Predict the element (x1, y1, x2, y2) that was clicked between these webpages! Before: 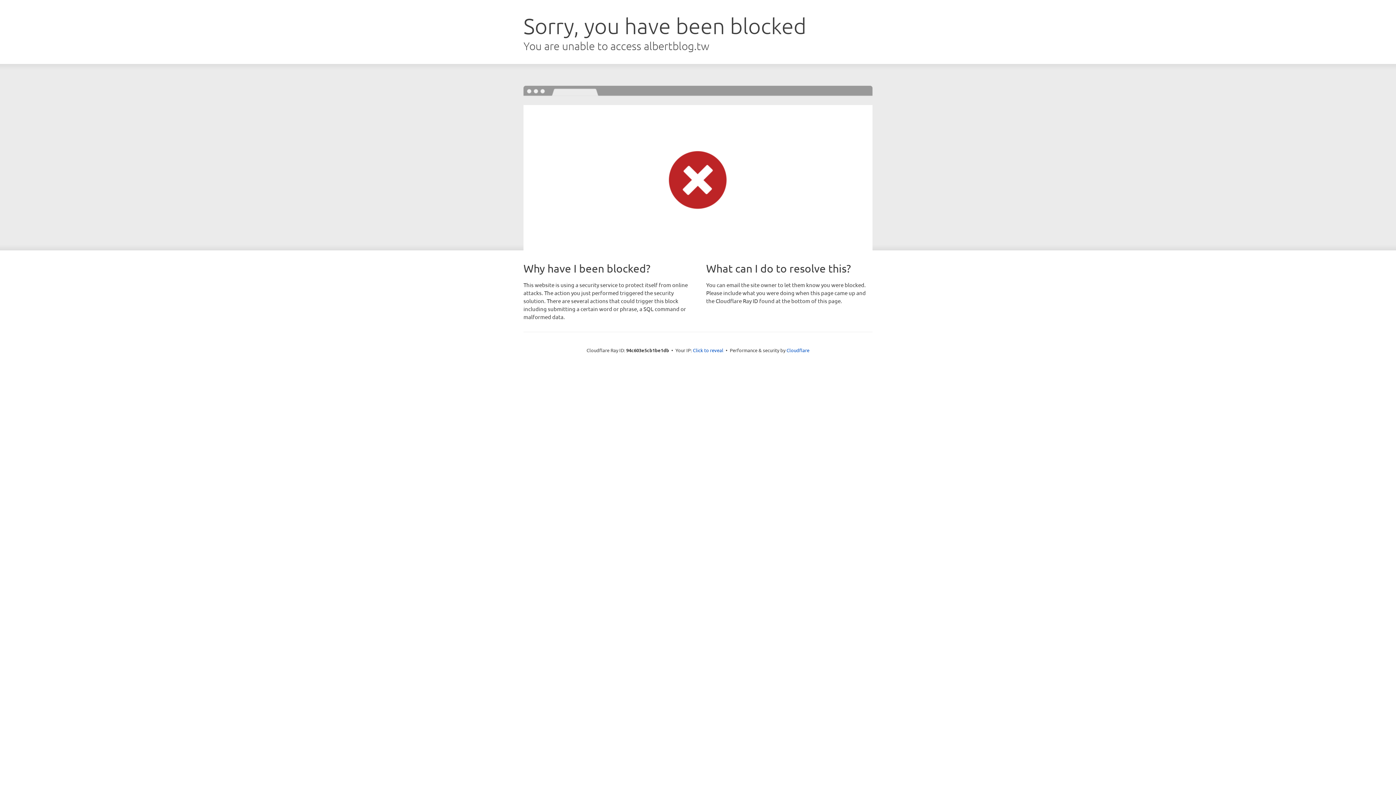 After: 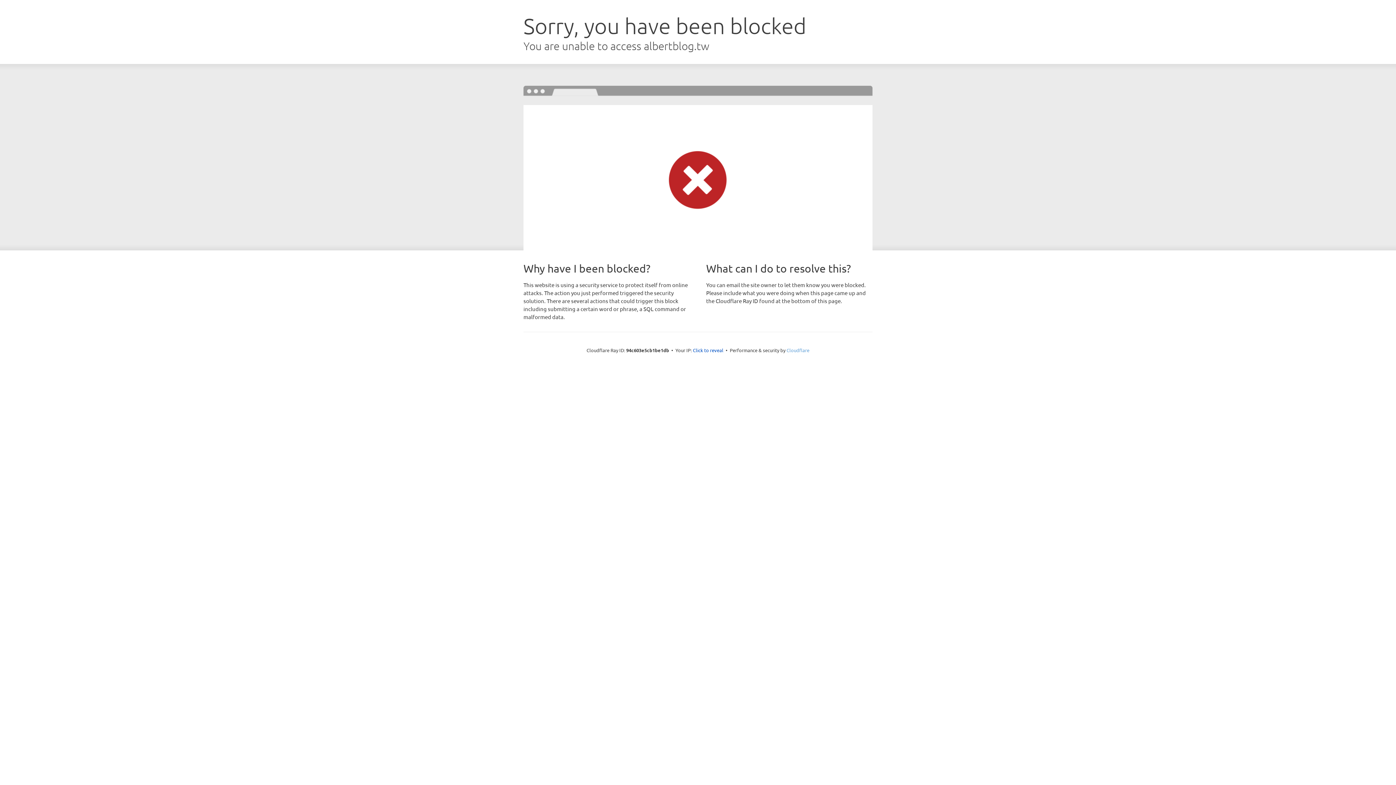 Action: bbox: (786, 347, 809, 353) label: Cloudflare